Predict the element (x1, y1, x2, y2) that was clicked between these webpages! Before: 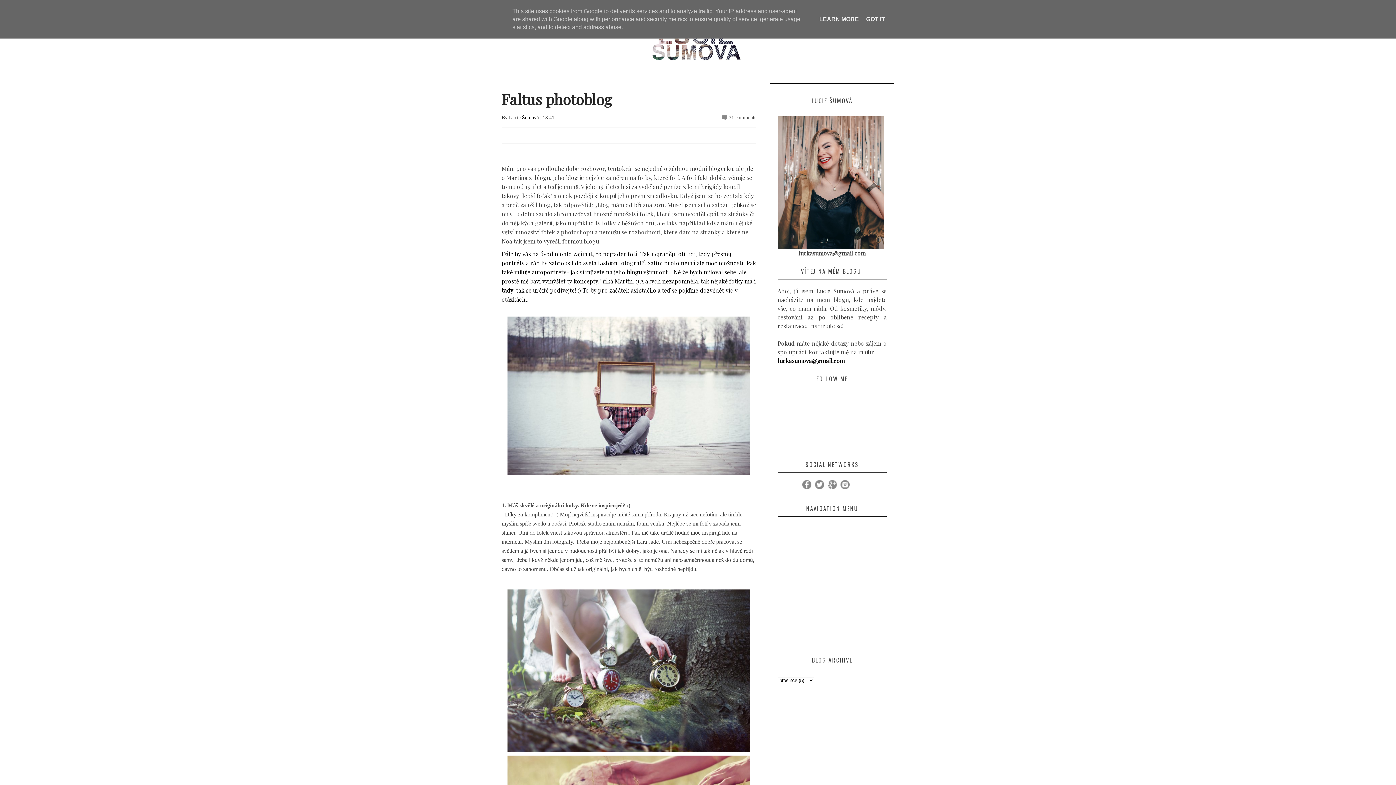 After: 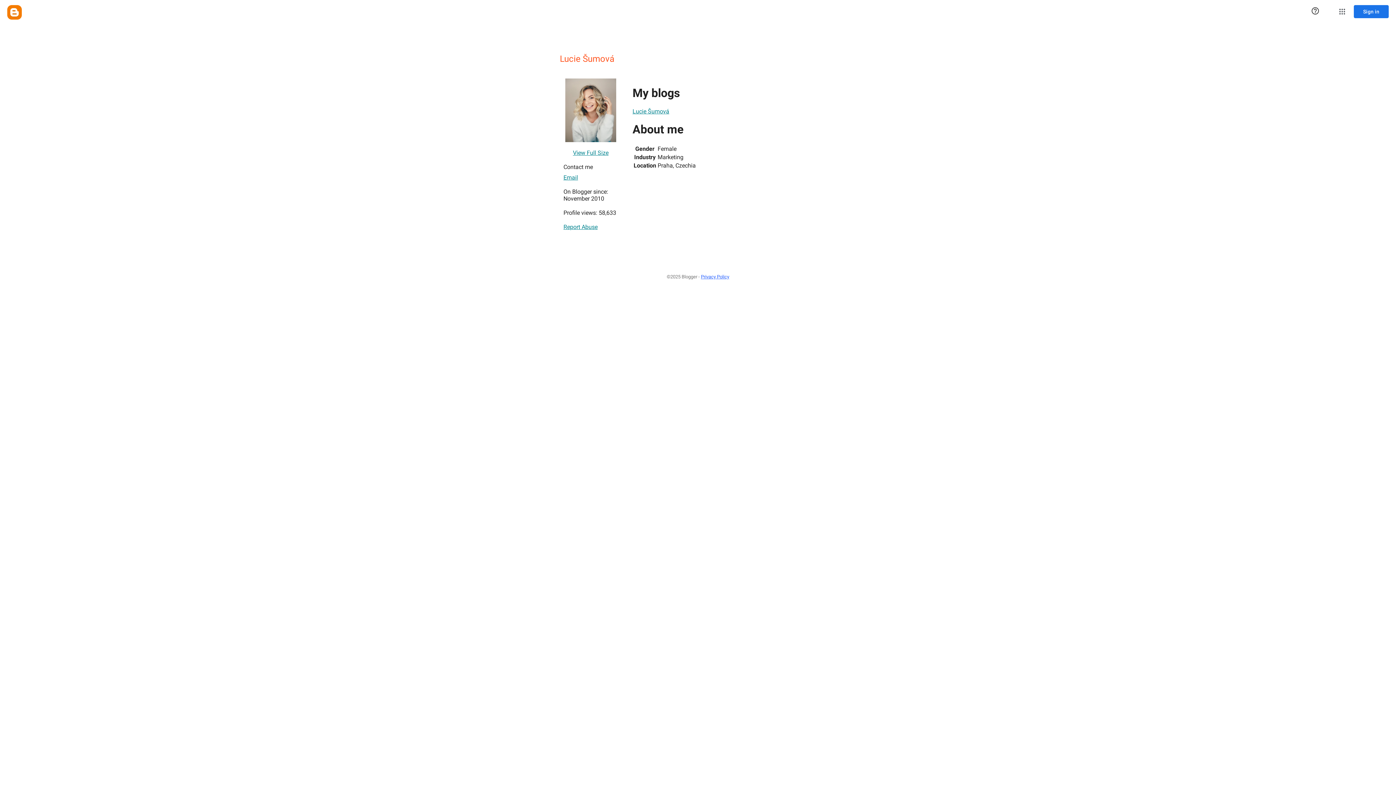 Action: label: Lucie Šumová bbox: (509, 115, 538, 120)